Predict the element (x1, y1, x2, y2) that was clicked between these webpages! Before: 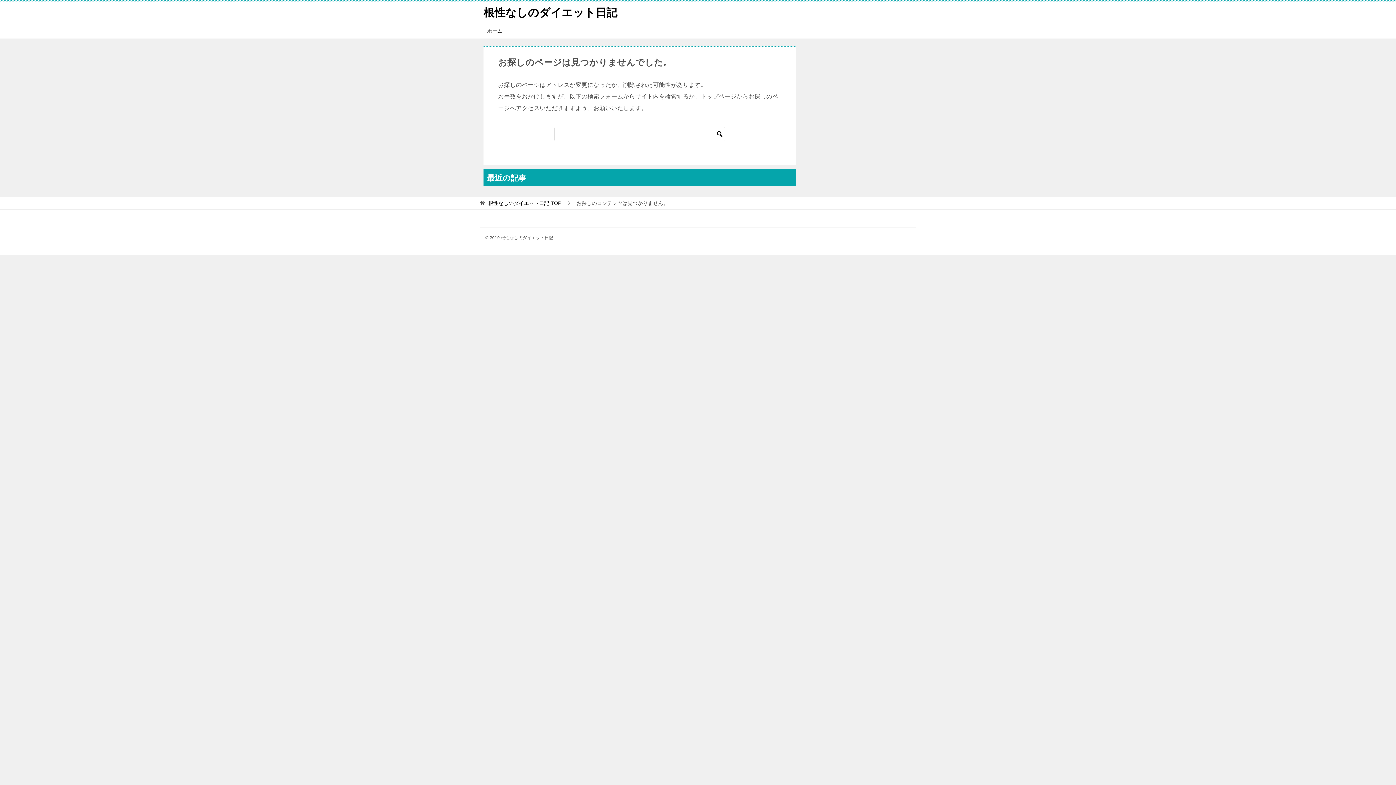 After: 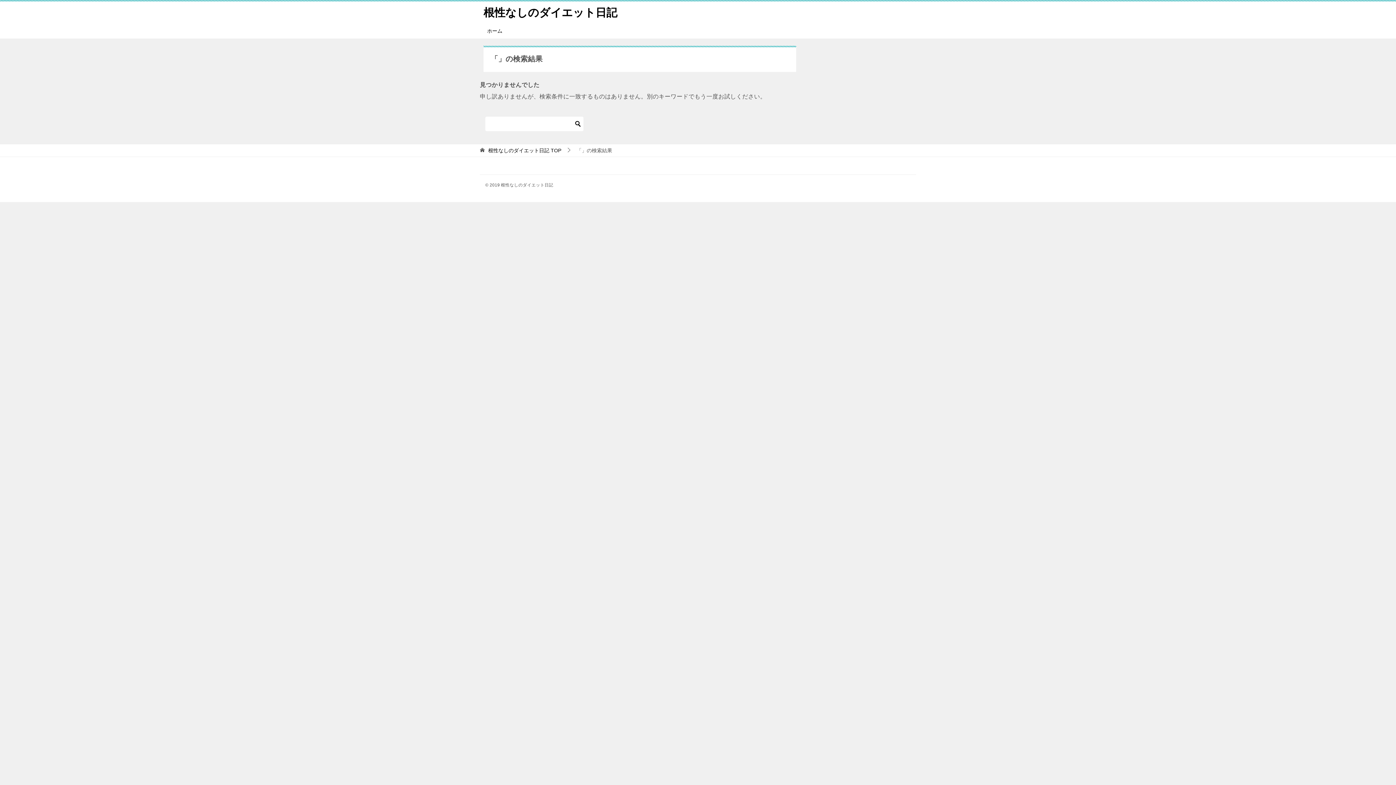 Action: bbox: (714, 126, 725, 141)